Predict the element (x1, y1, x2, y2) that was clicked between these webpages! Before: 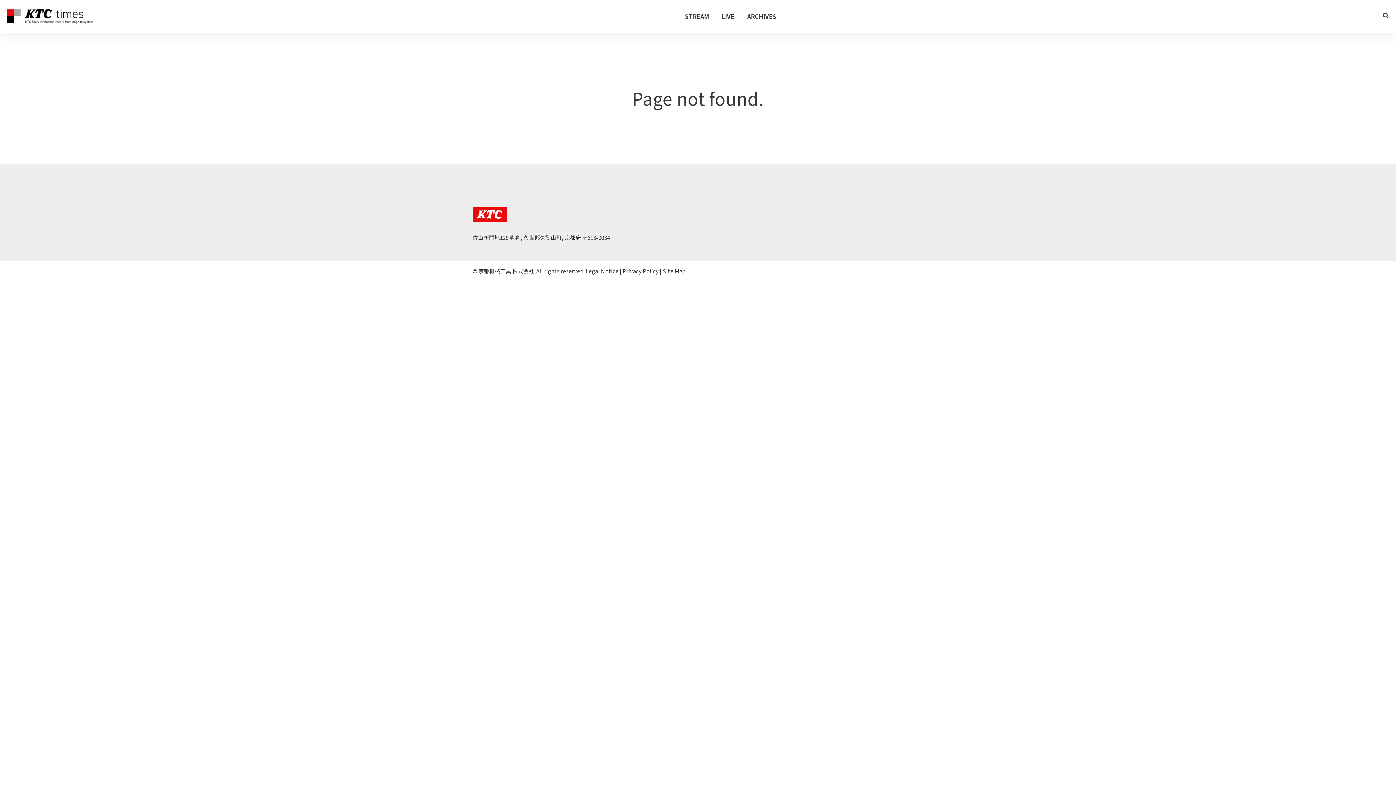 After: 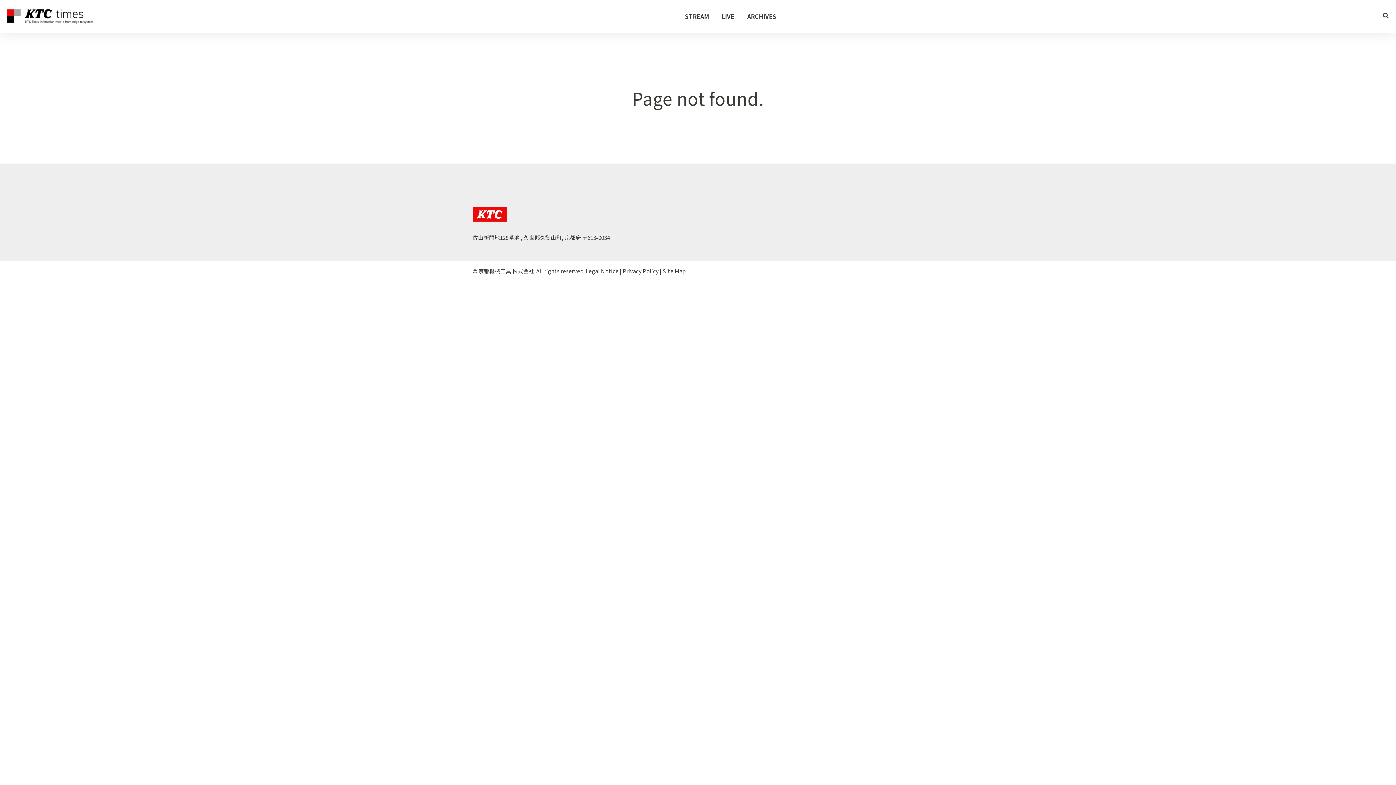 Action: bbox: (585, 267, 618, 274) label: Legal Notice